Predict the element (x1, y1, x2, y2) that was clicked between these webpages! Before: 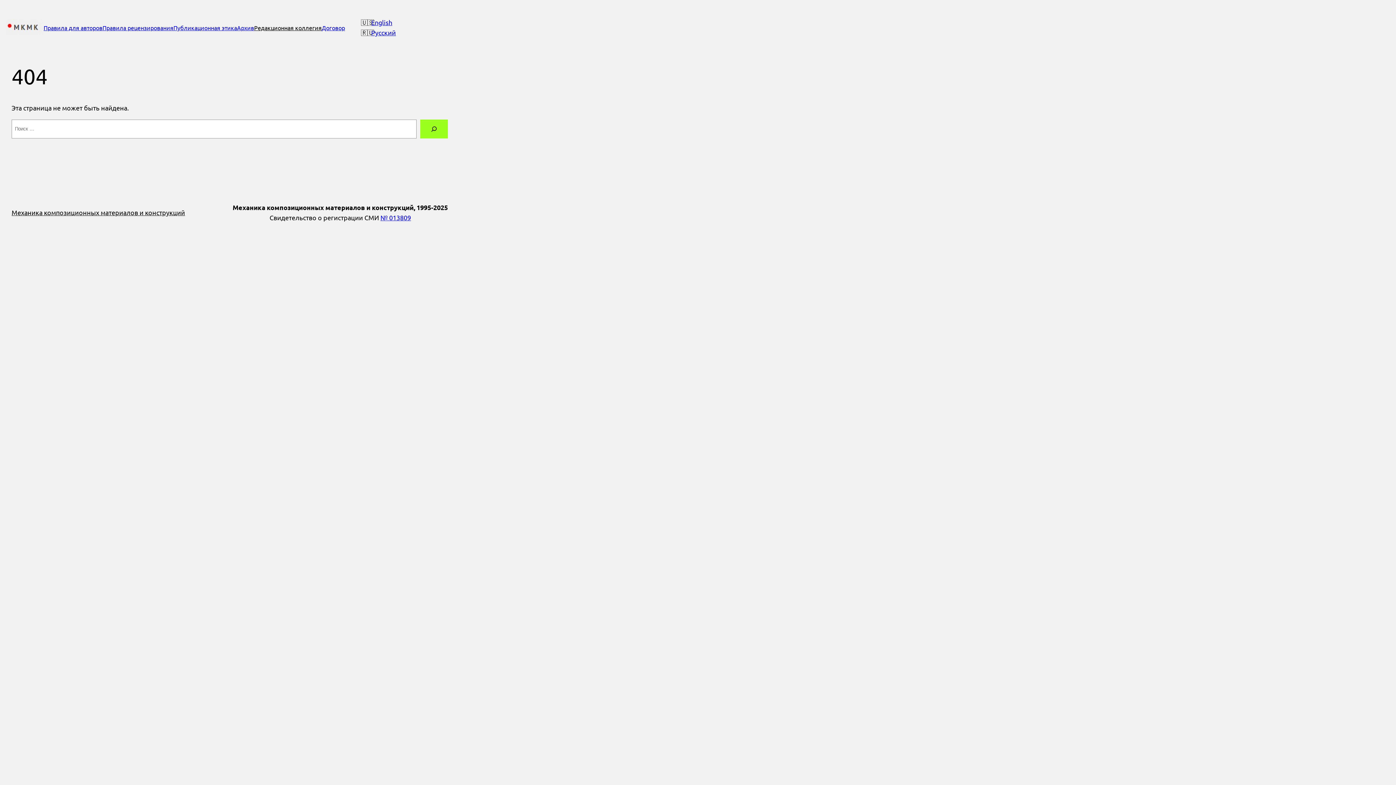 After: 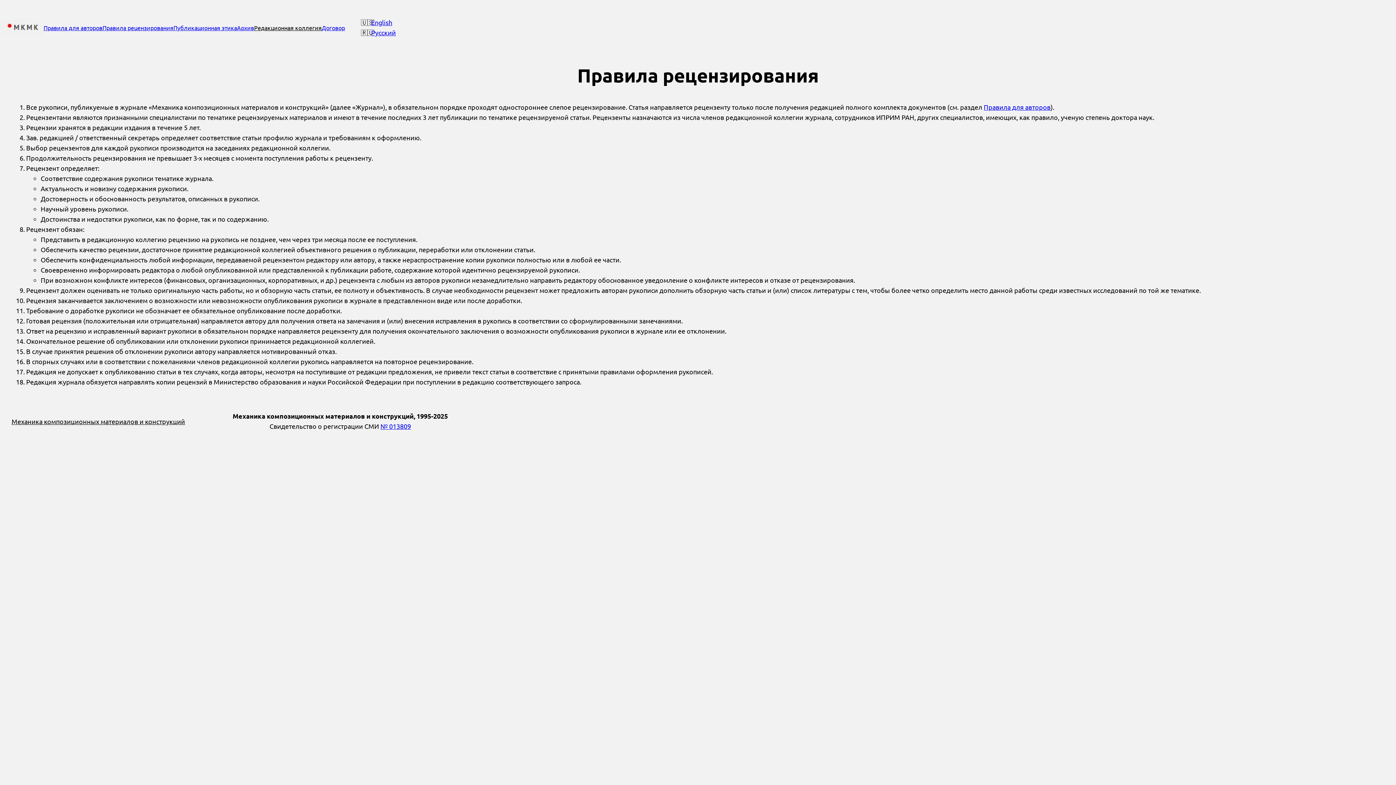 Action: label: Правила рецензирования bbox: (102, 23, 173, 32)